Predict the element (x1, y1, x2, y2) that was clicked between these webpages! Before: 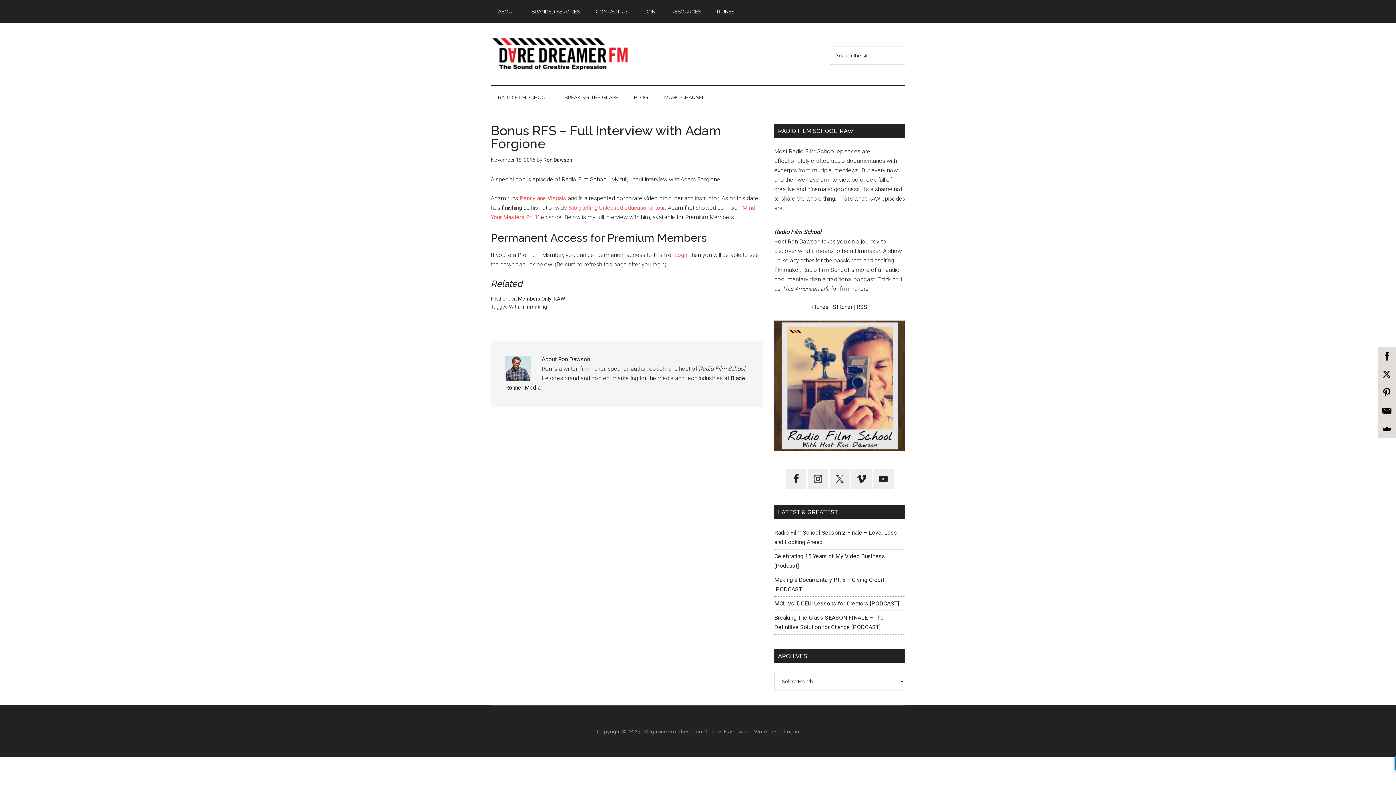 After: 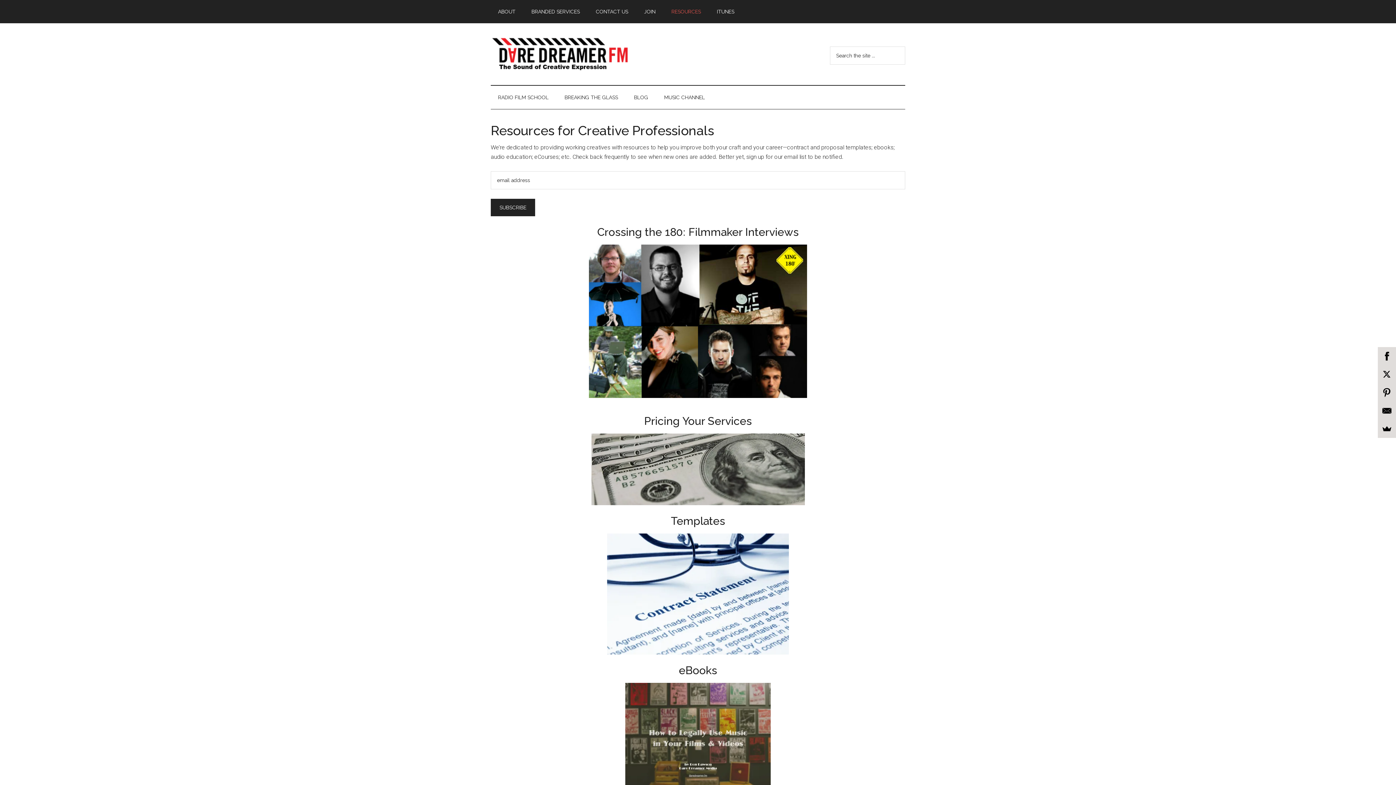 Action: label: RESOURCES bbox: (664, 0, 708, 23)